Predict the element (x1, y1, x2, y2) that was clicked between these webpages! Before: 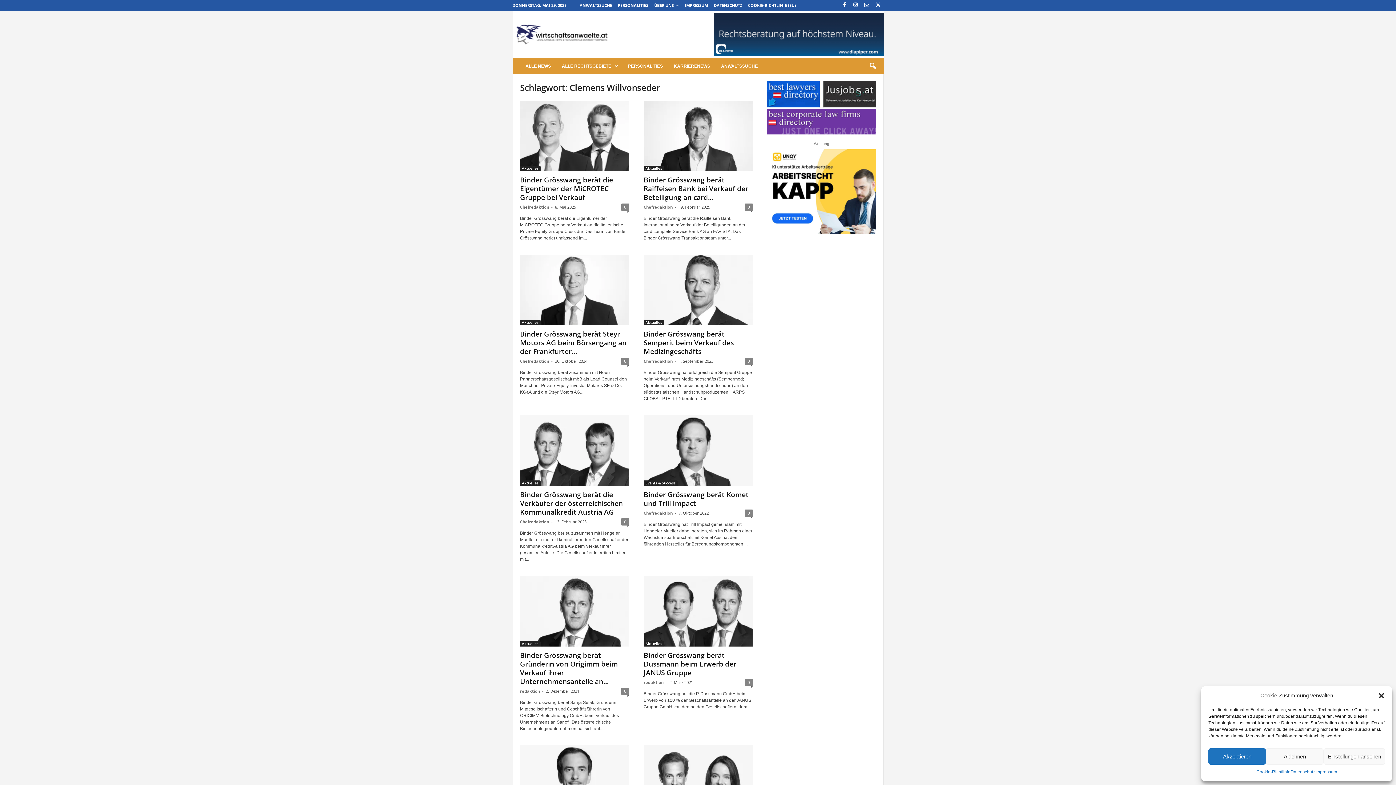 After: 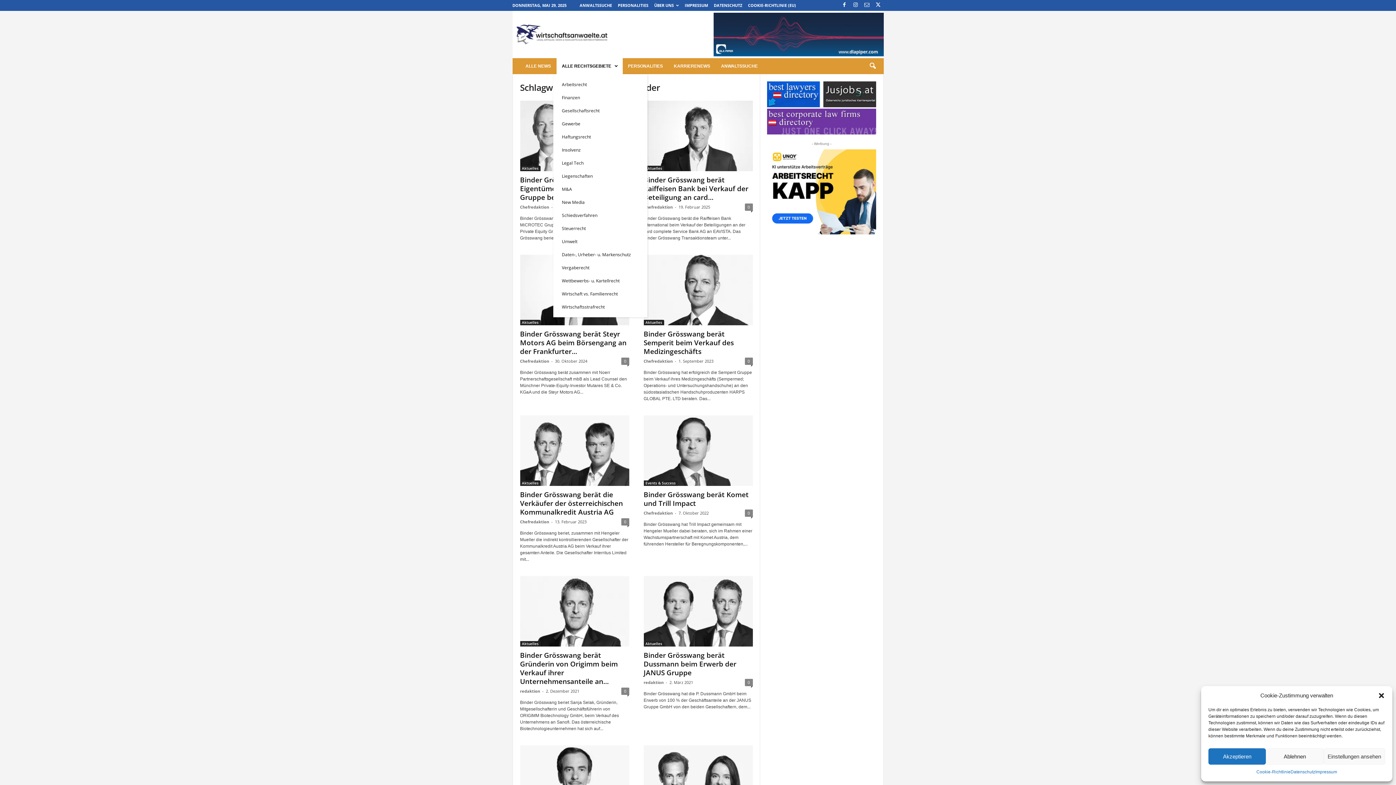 Action: bbox: (556, 58, 622, 74) label: ALLE RECHTSGEBIETE